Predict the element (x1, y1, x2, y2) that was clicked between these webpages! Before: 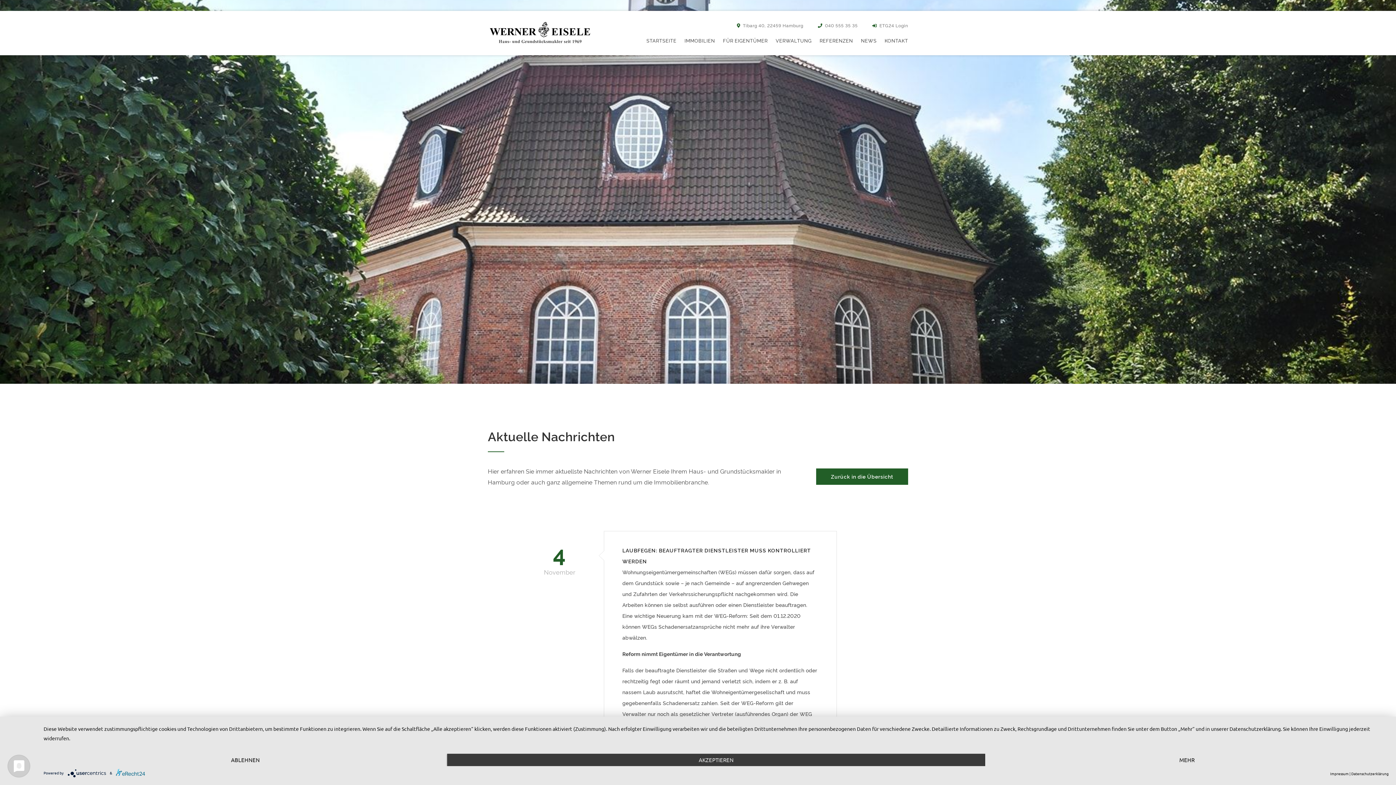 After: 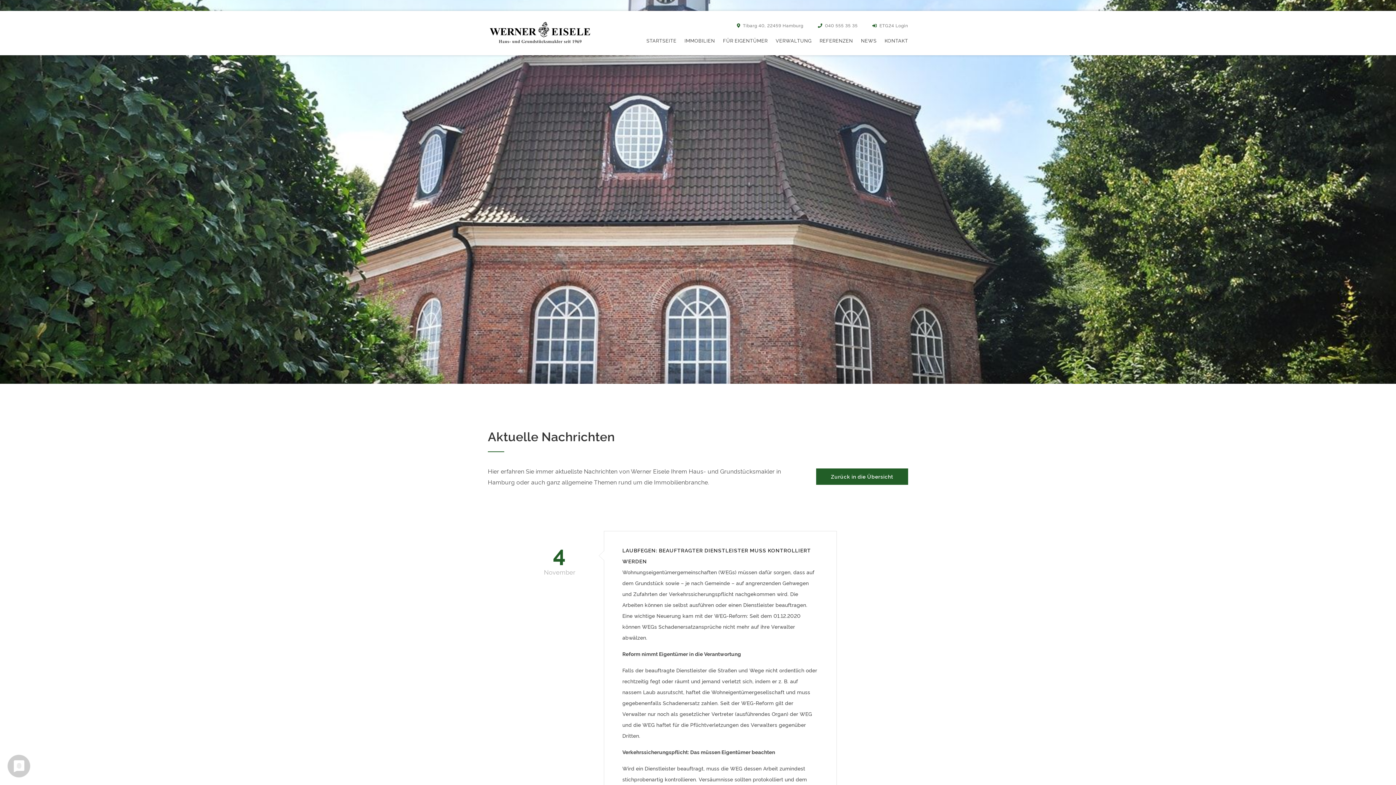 Action: bbox: (43, 754, 447, 766) label: Ablehnen